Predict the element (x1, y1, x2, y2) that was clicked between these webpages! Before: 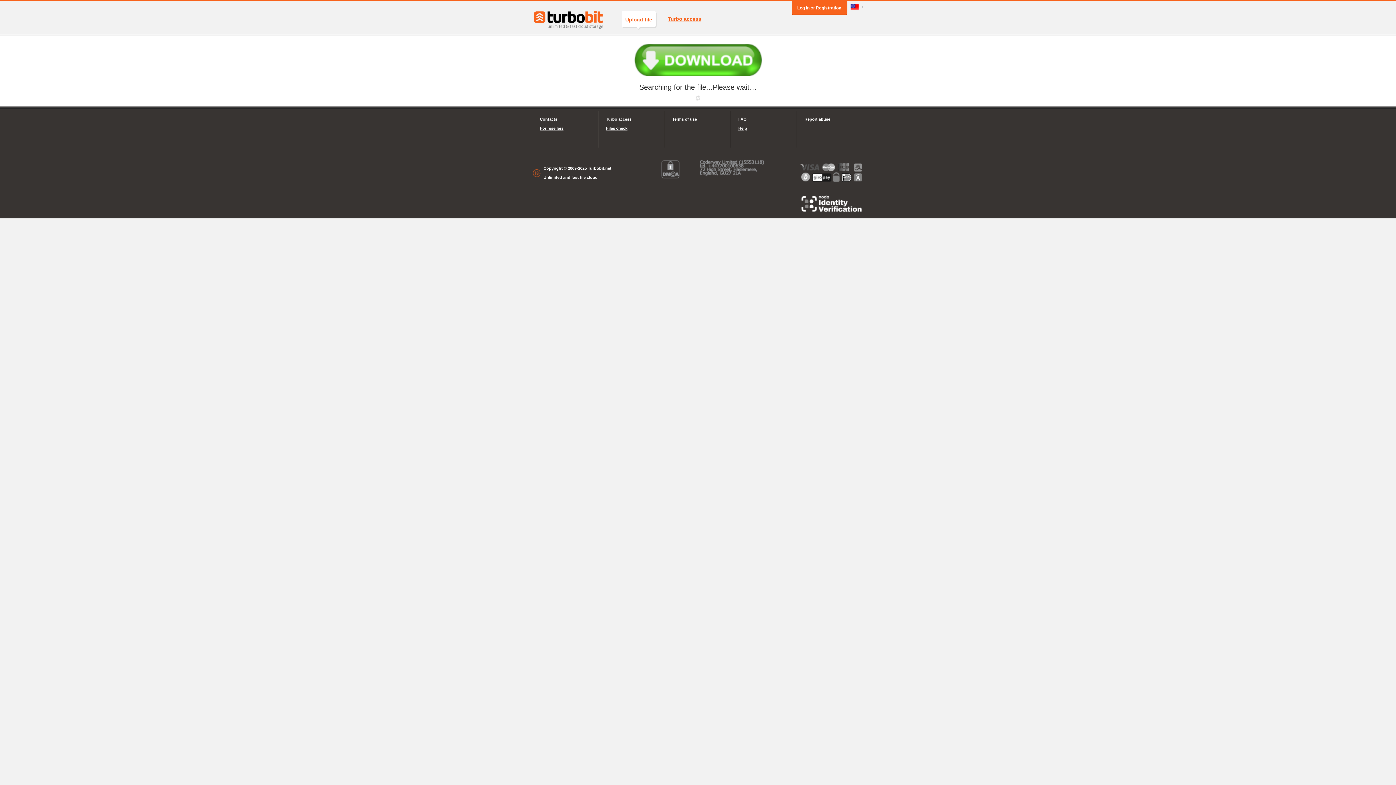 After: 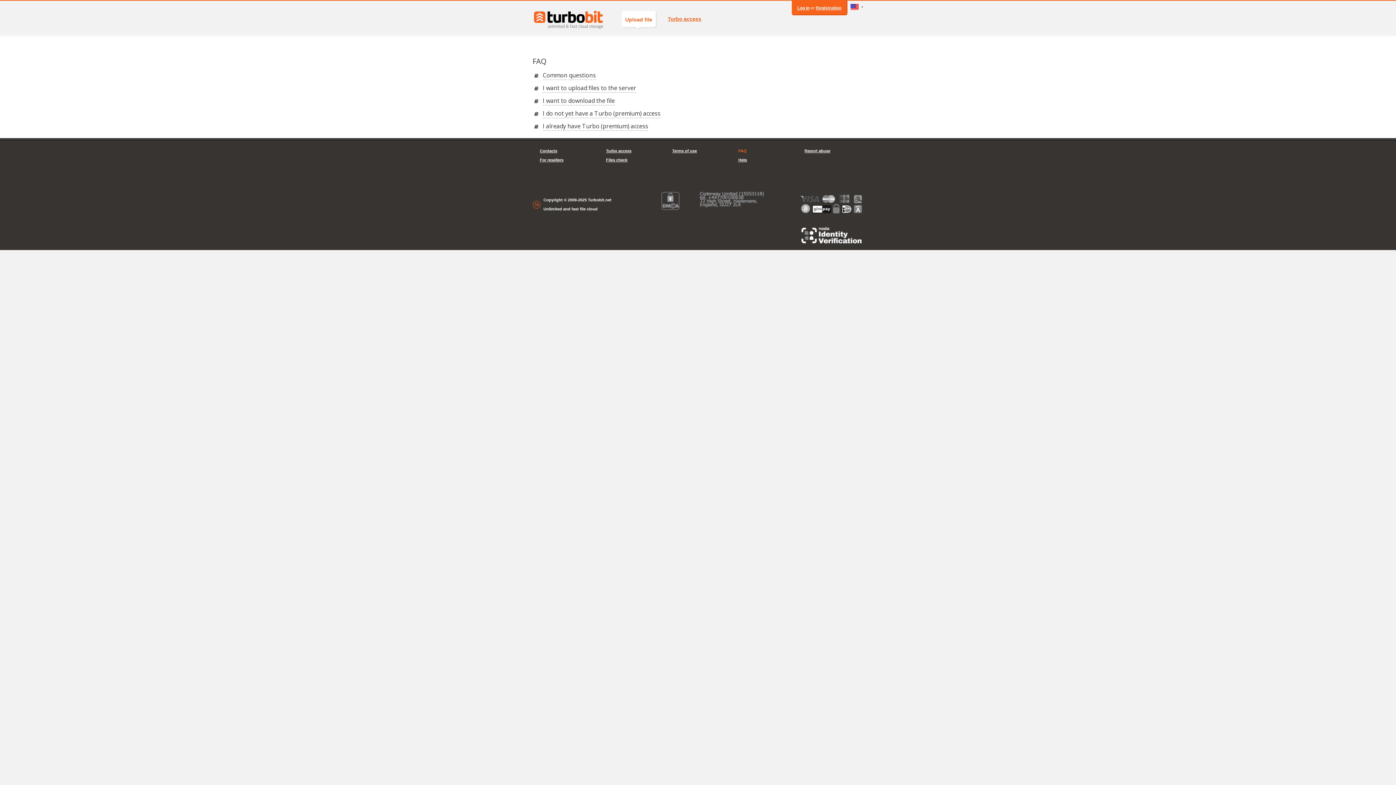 Action: label: FAQ bbox: (738, 114, 789, 124)